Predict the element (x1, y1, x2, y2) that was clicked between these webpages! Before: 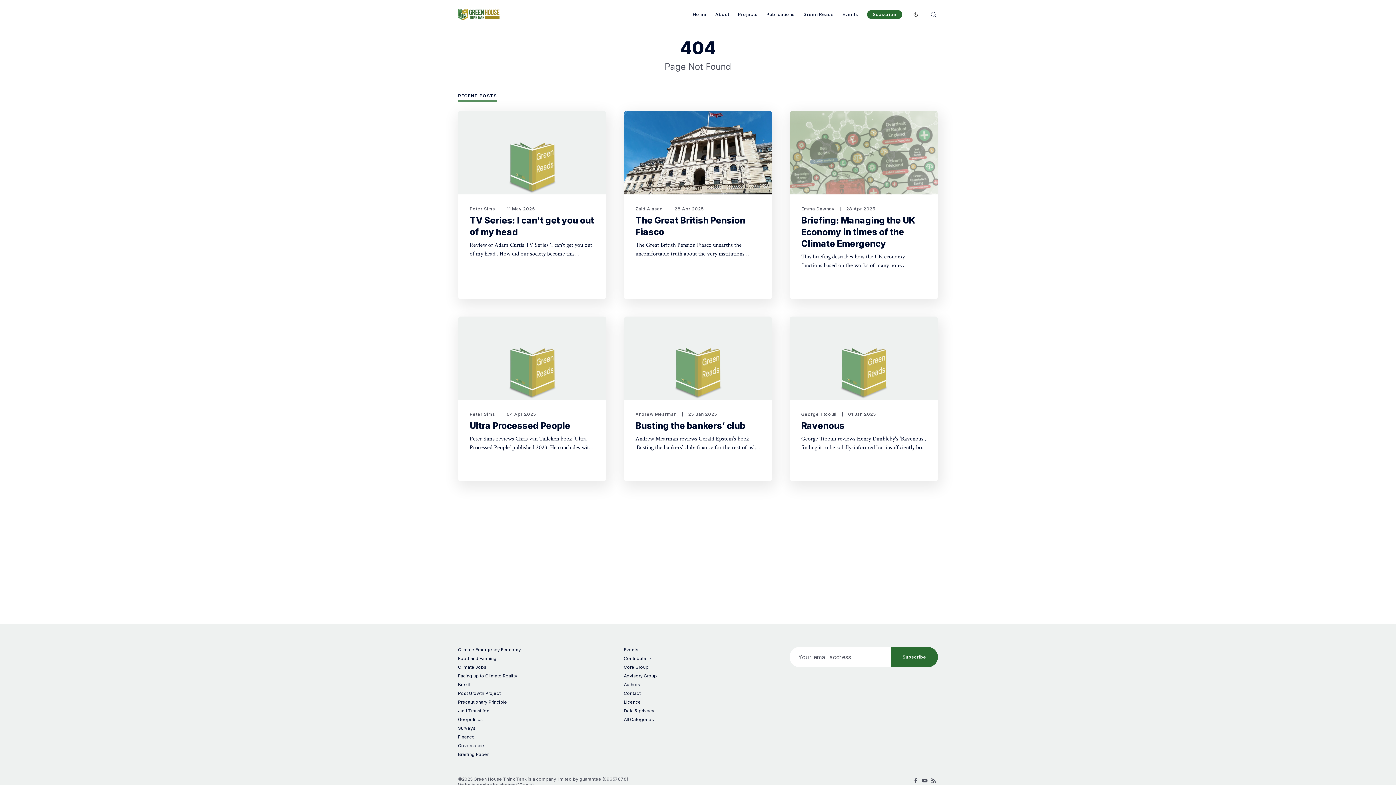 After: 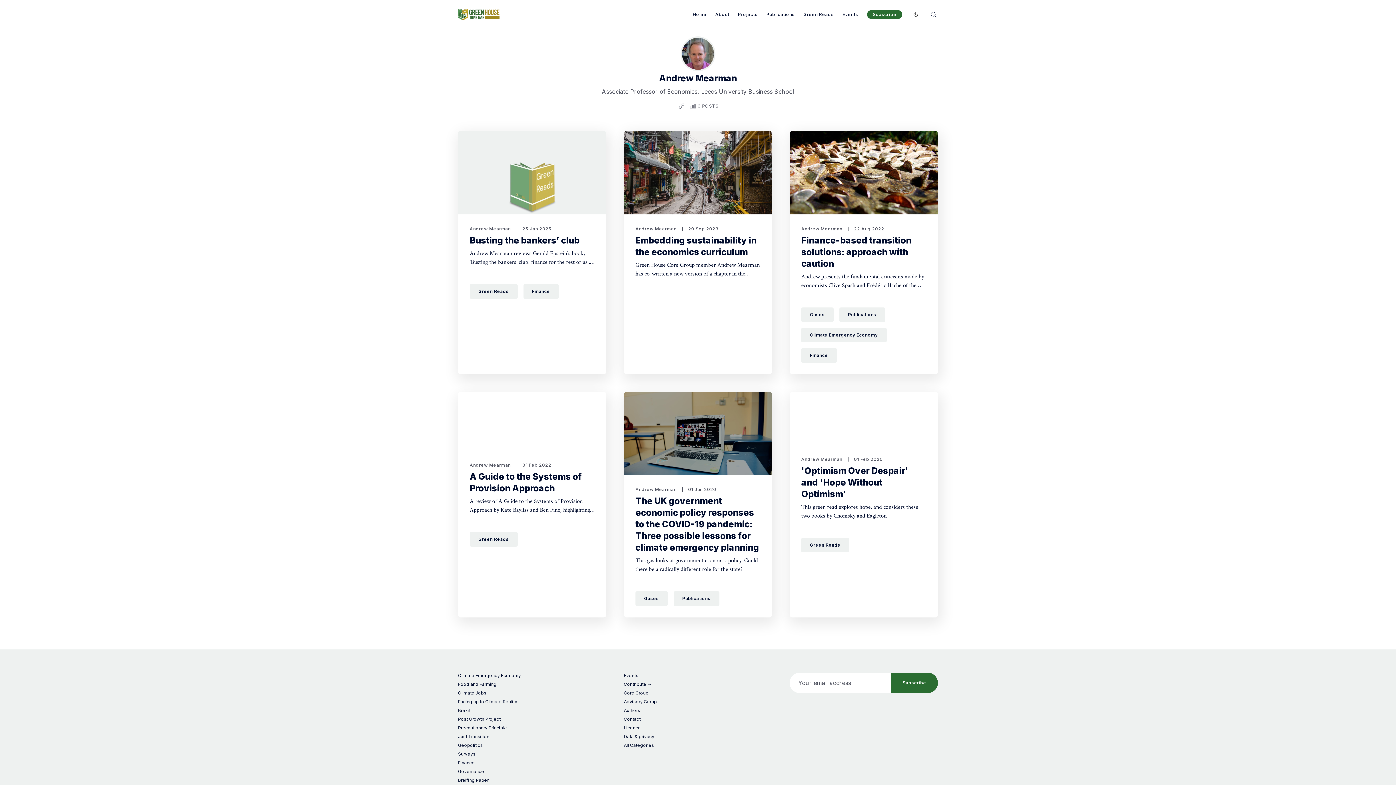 Action: bbox: (635, 411, 676, 417) label: Andrew Mearman